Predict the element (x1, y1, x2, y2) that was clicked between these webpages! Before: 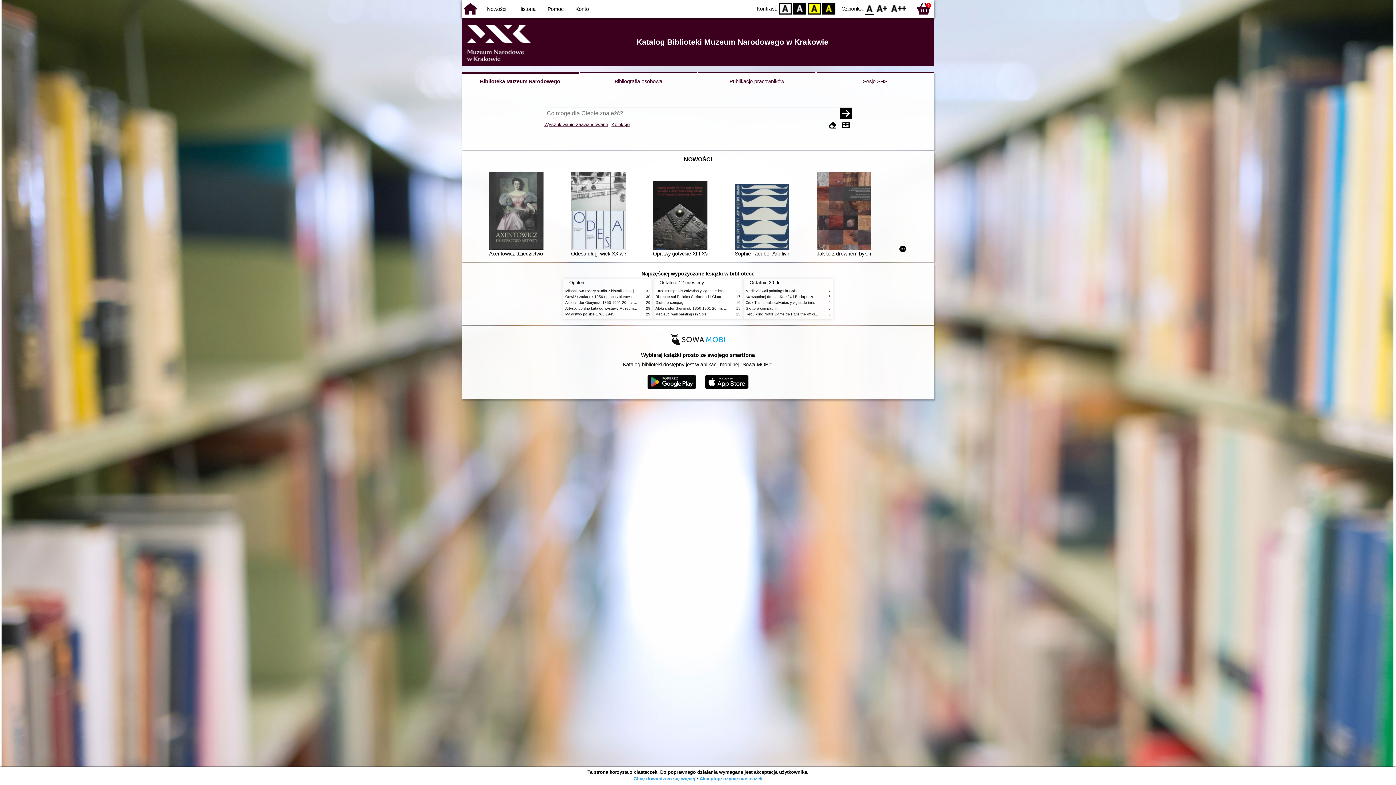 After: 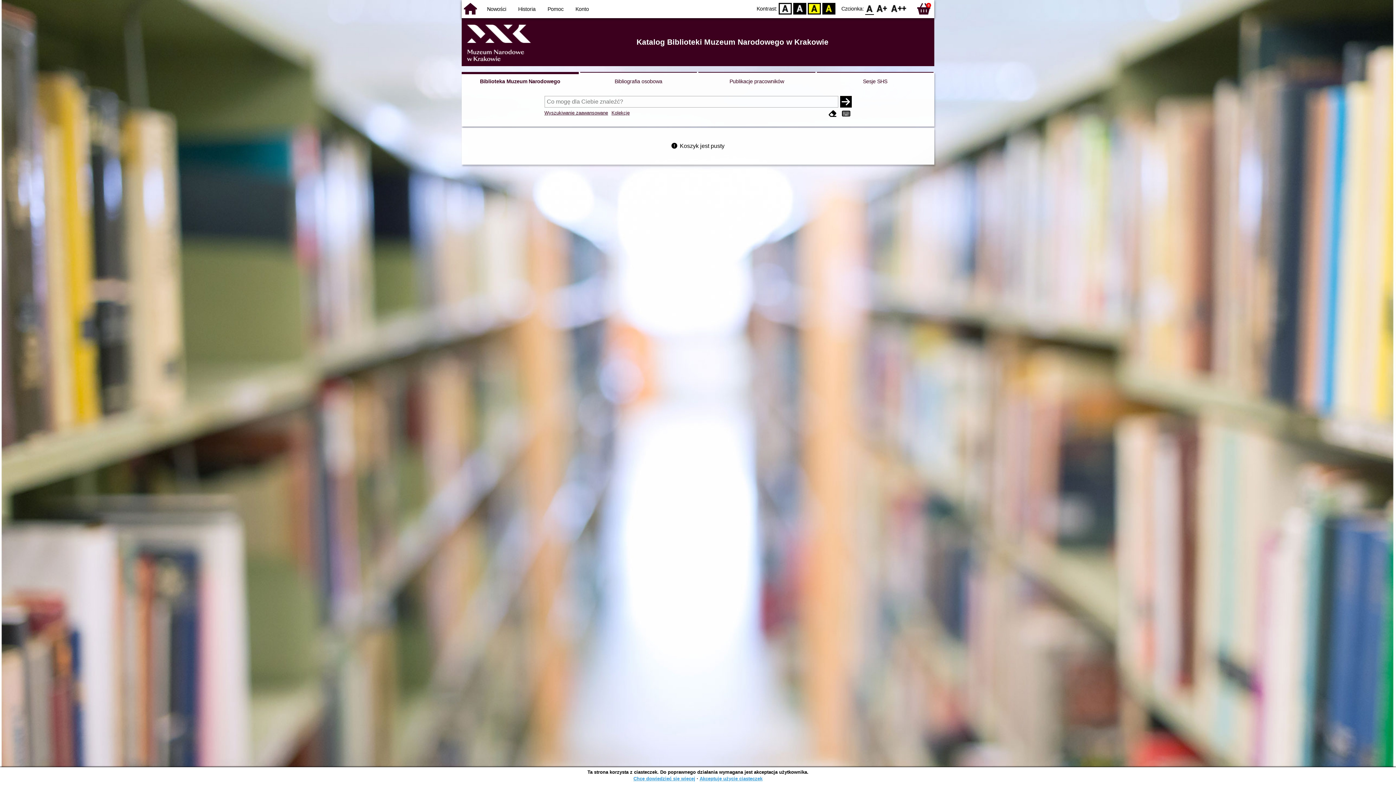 Action: label: 0 bbox: (915, 0, 932, 17)